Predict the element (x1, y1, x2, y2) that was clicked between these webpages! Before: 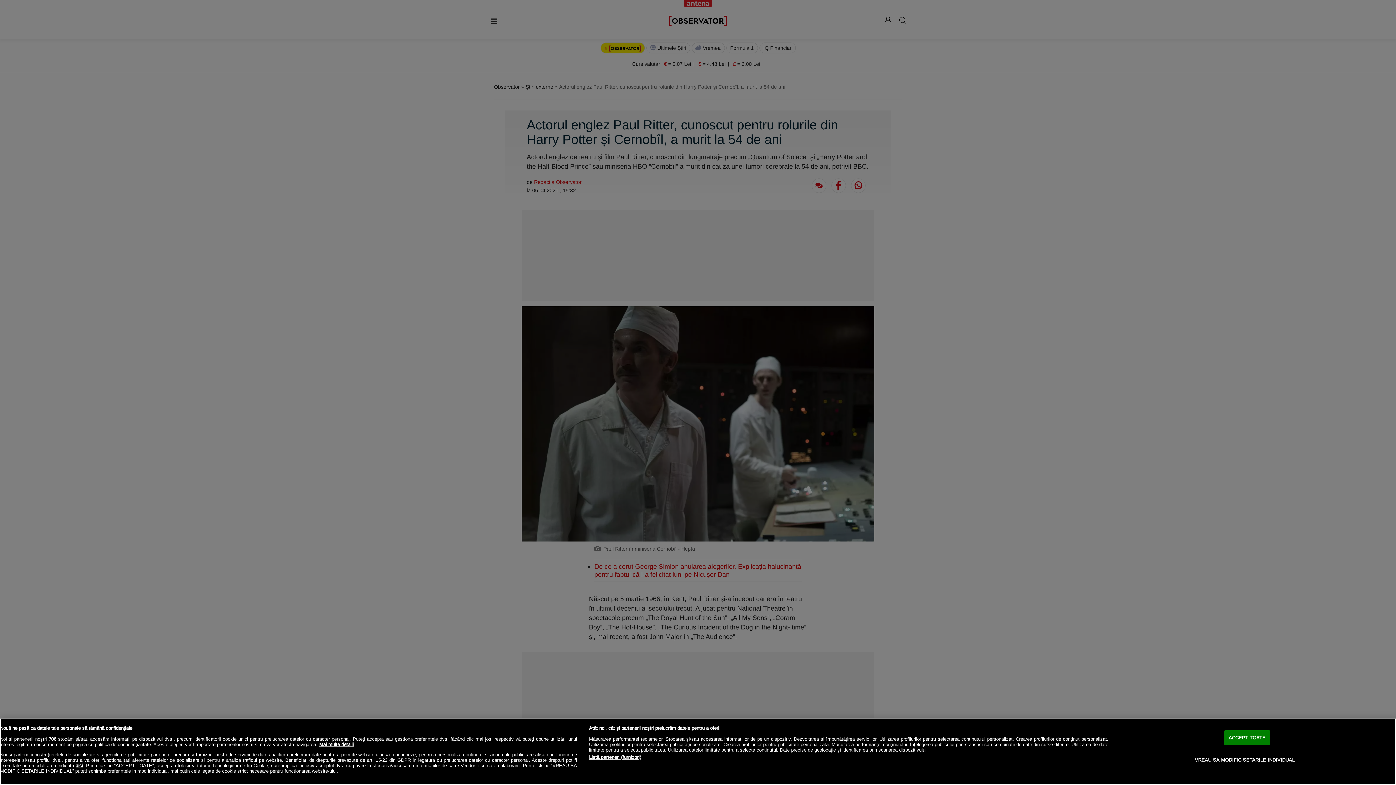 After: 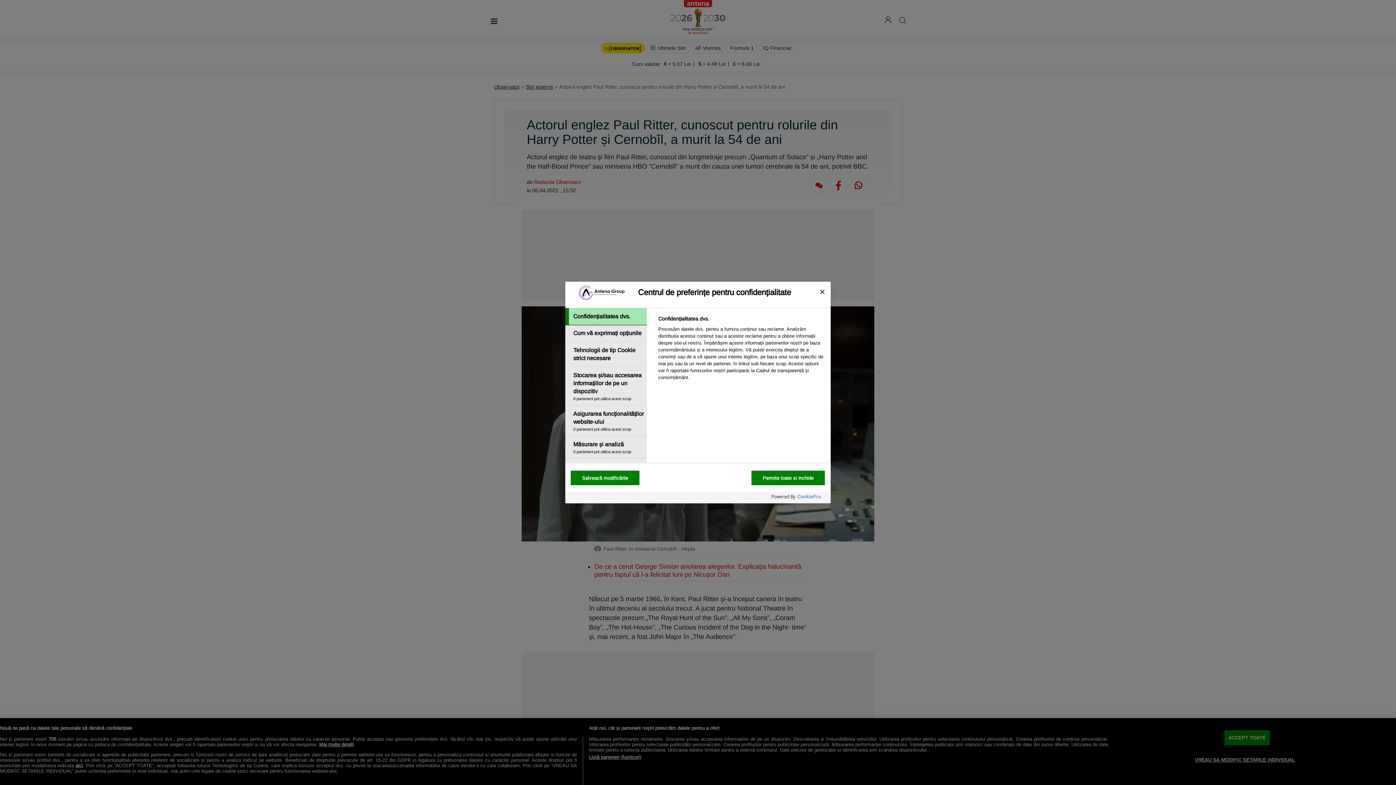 Action: label: VREAU SA MODIFIC SETARILE INDIVIDUAL bbox: (1195, 750, 1295, 767)